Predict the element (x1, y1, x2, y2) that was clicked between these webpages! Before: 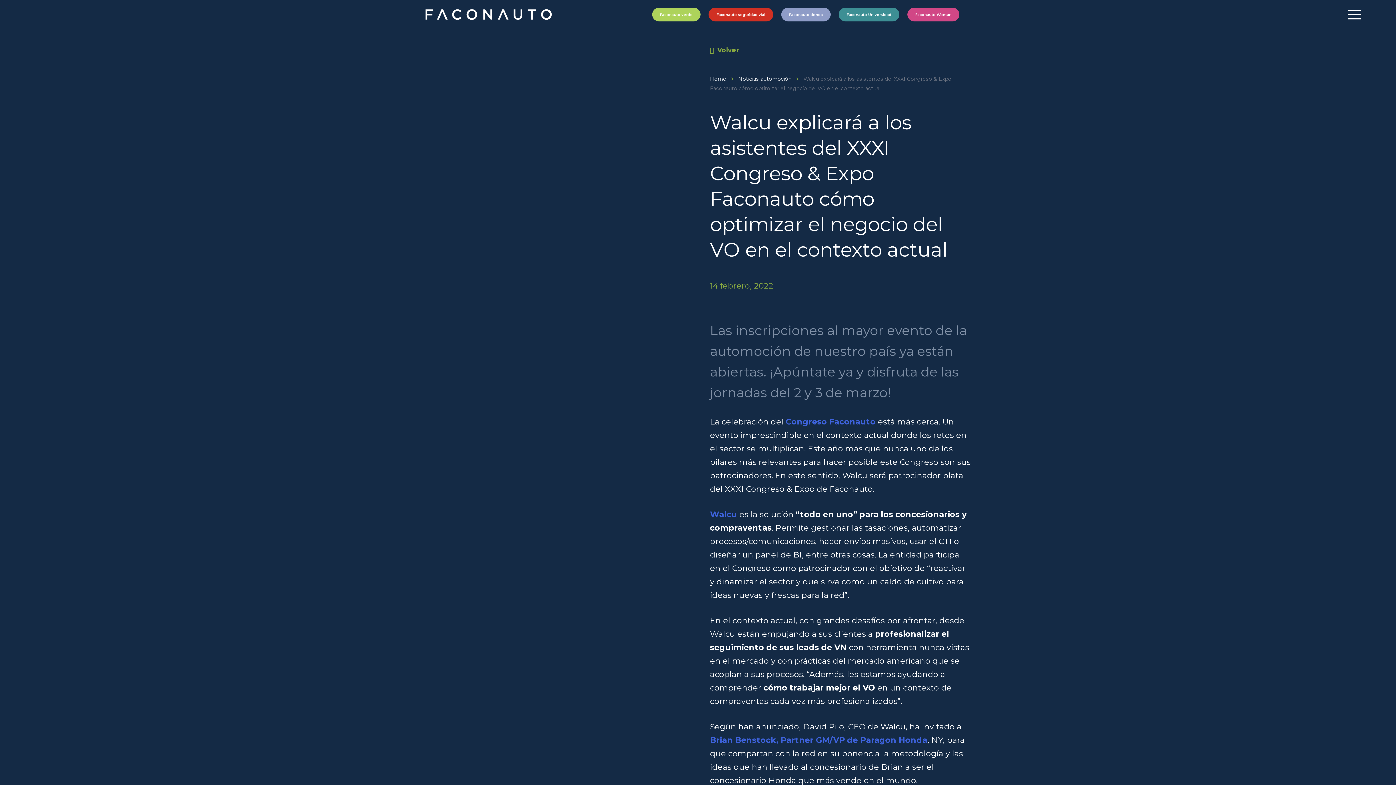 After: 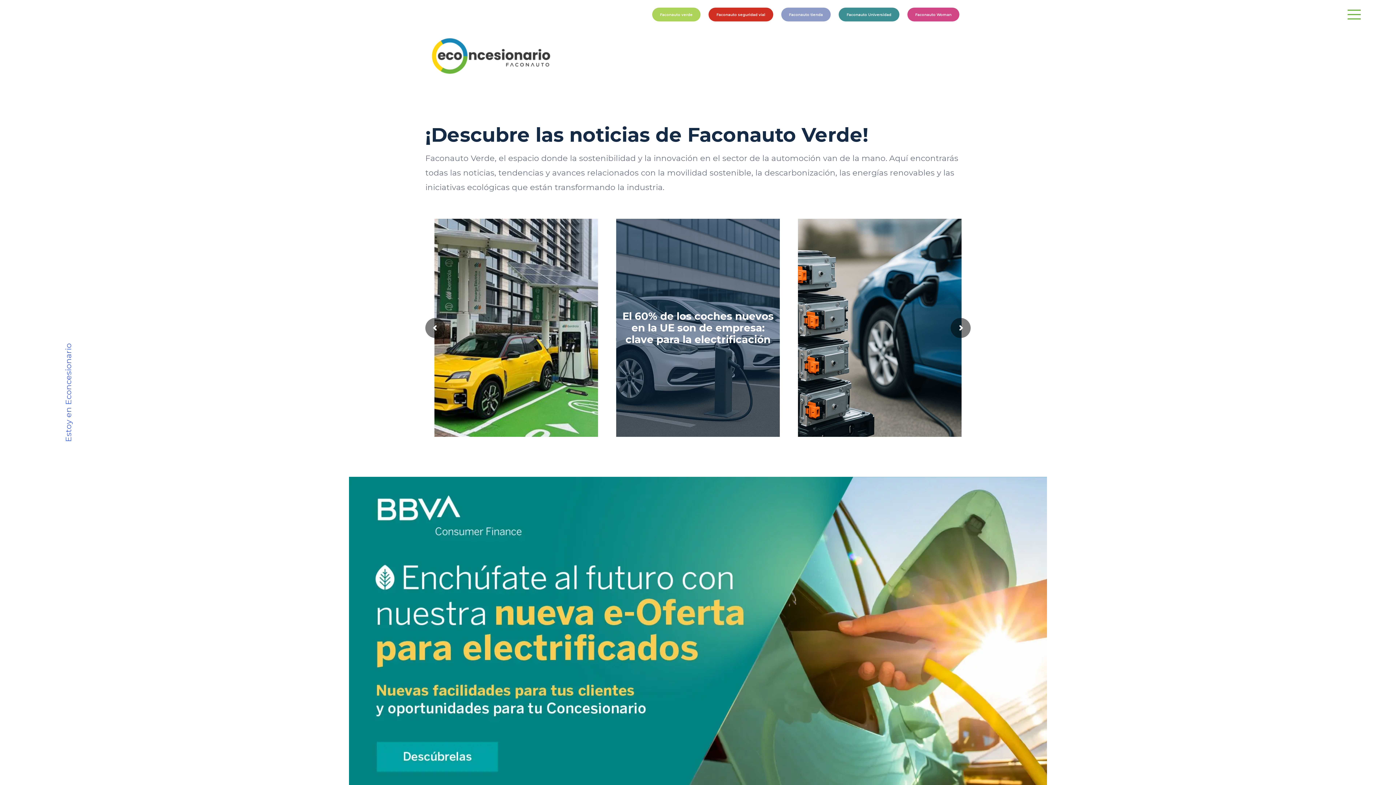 Action: label: Faconauto verde bbox: (652, 7, 700, 21)